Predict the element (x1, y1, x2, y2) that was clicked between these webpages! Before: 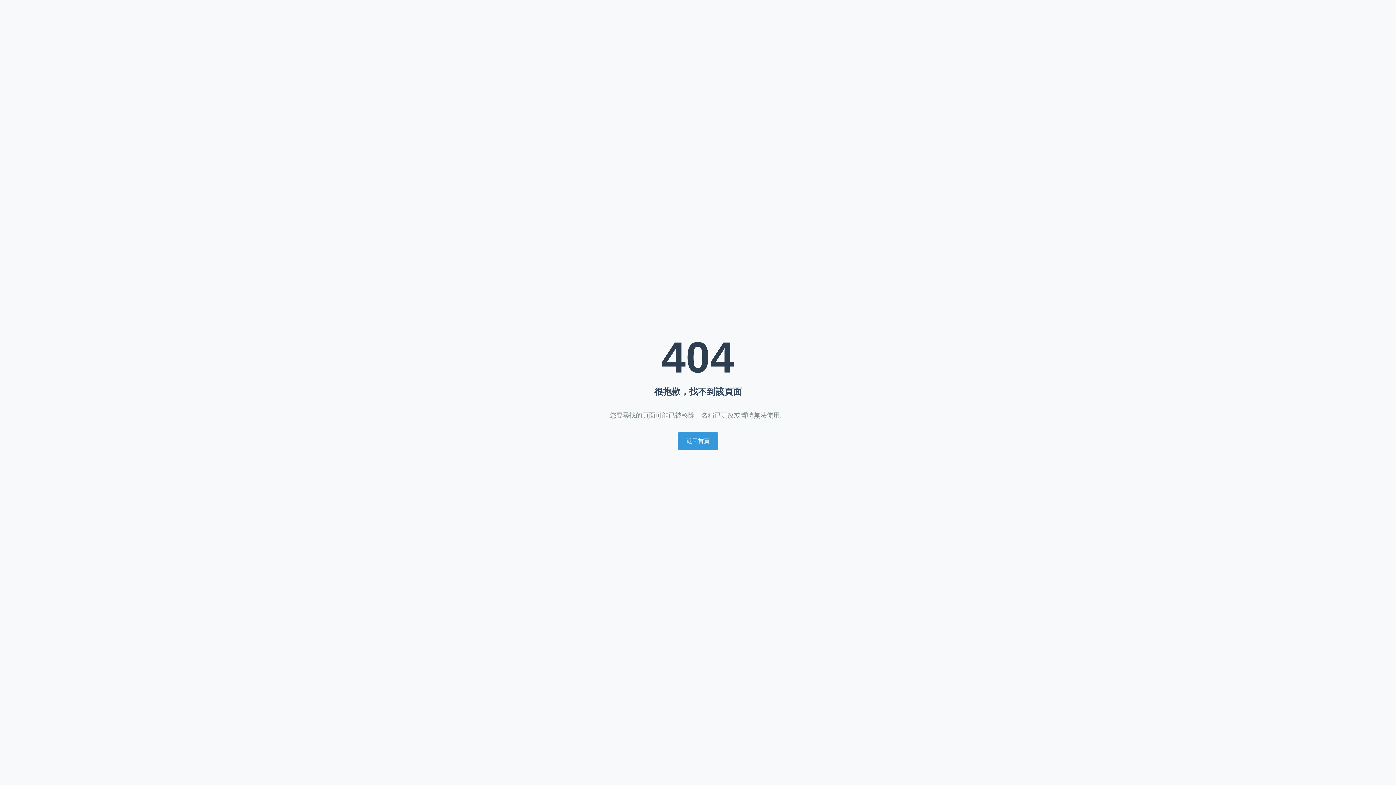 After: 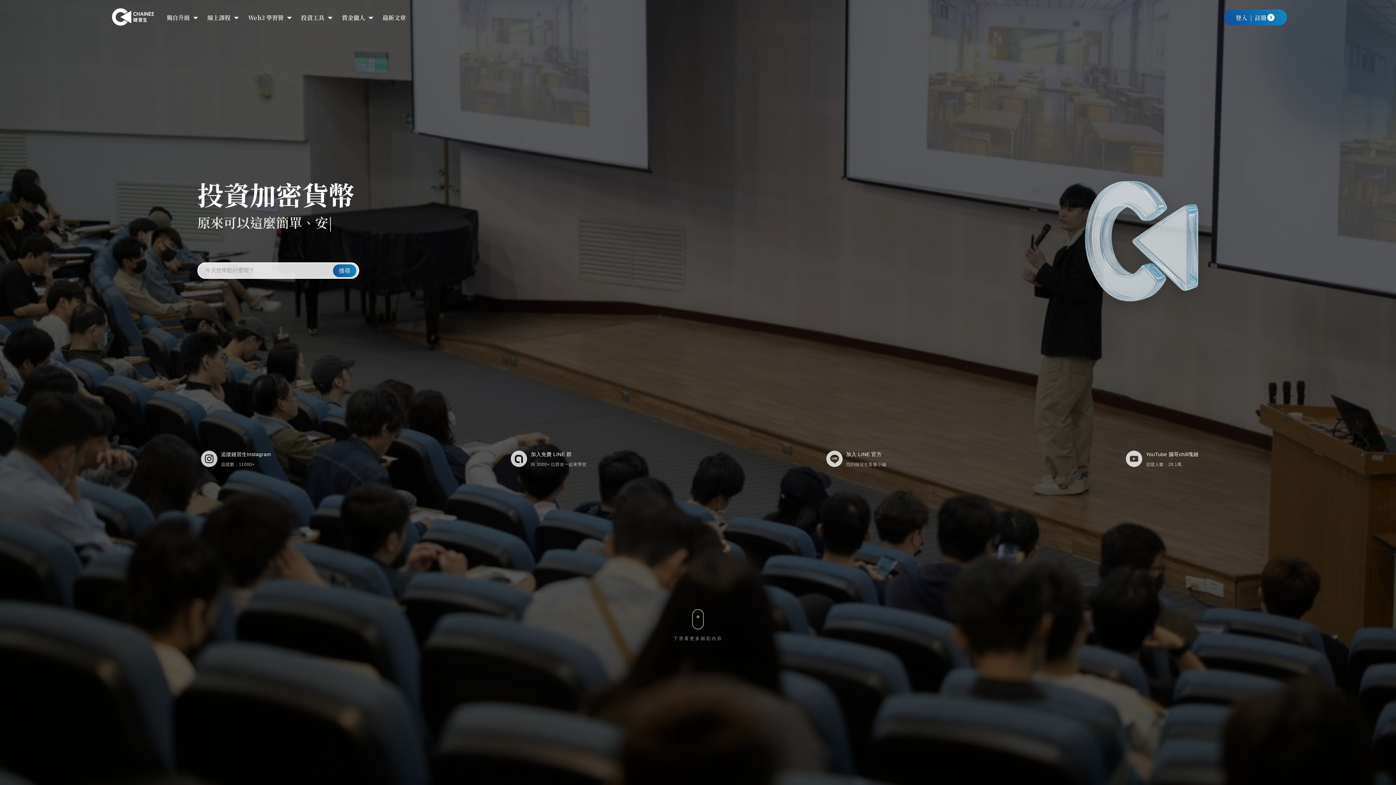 Action: bbox: (677, 432, 718, 450) label: 返回首頁